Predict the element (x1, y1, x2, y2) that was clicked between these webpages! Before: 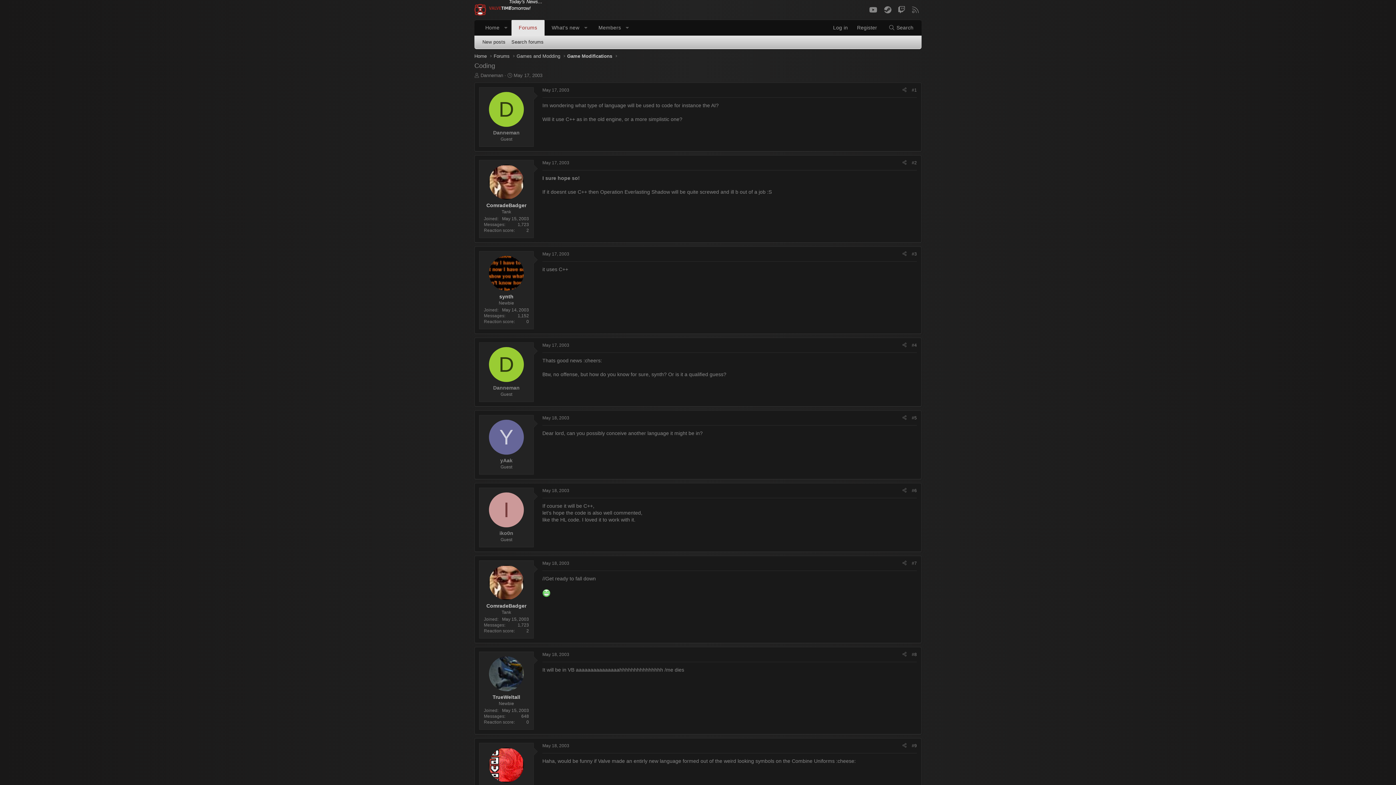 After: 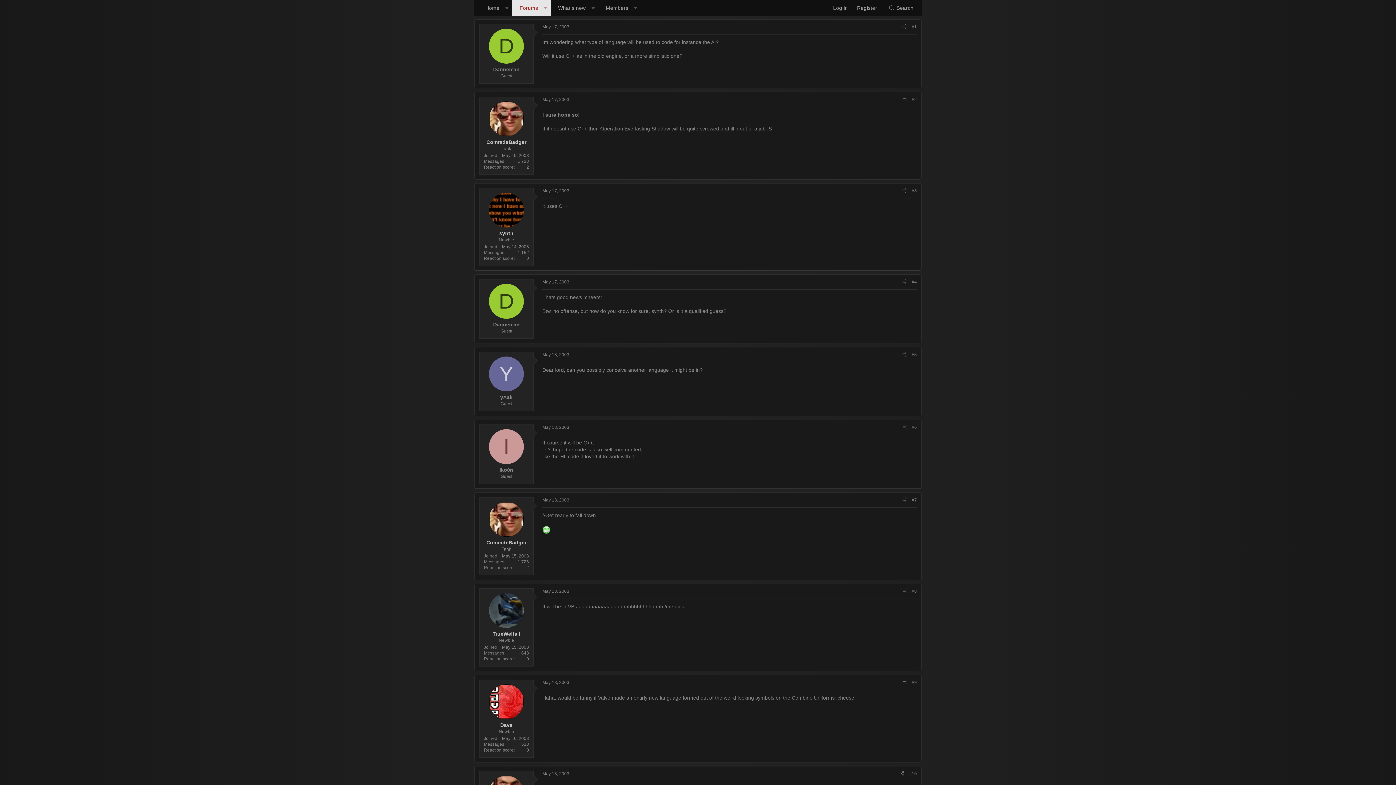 Action: label: #1 bbox: (912, 87, 917, 92)